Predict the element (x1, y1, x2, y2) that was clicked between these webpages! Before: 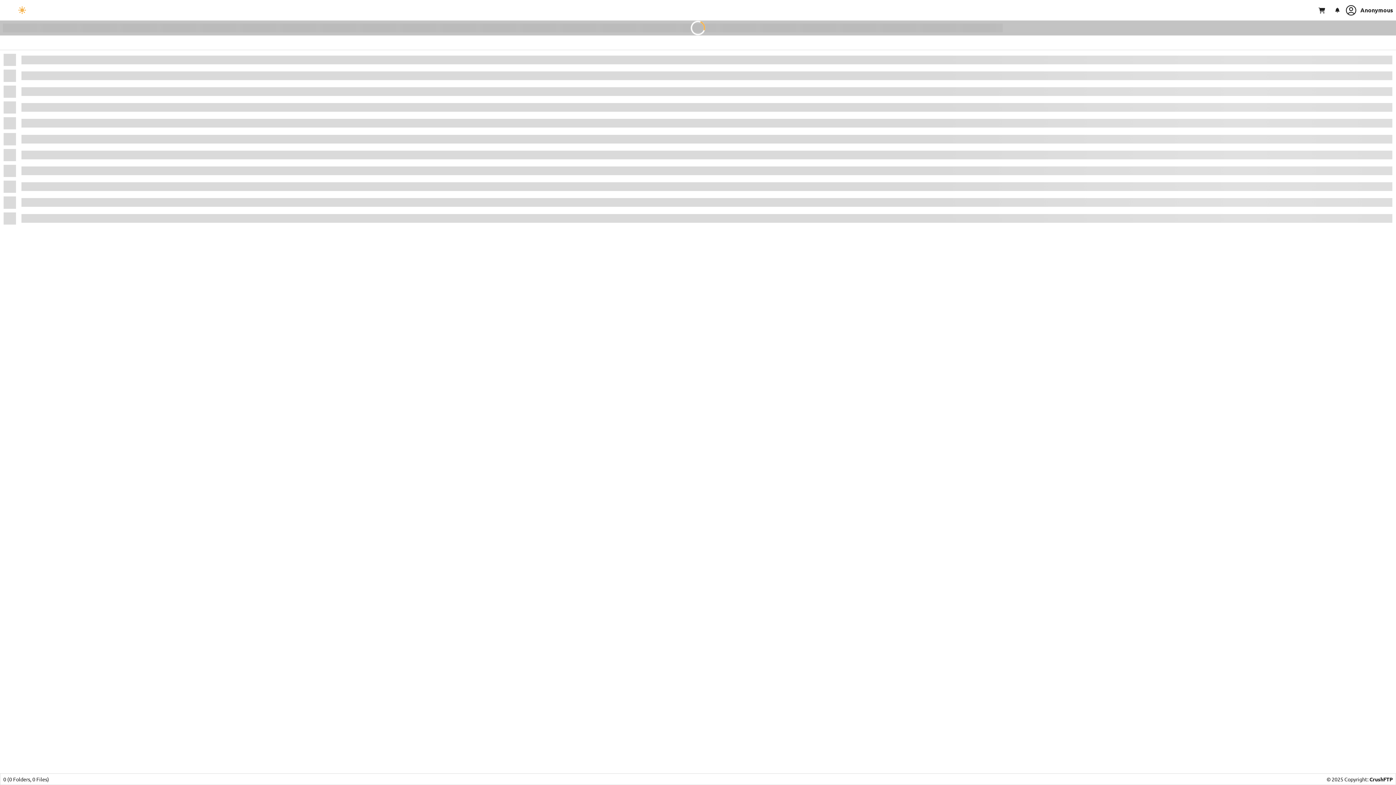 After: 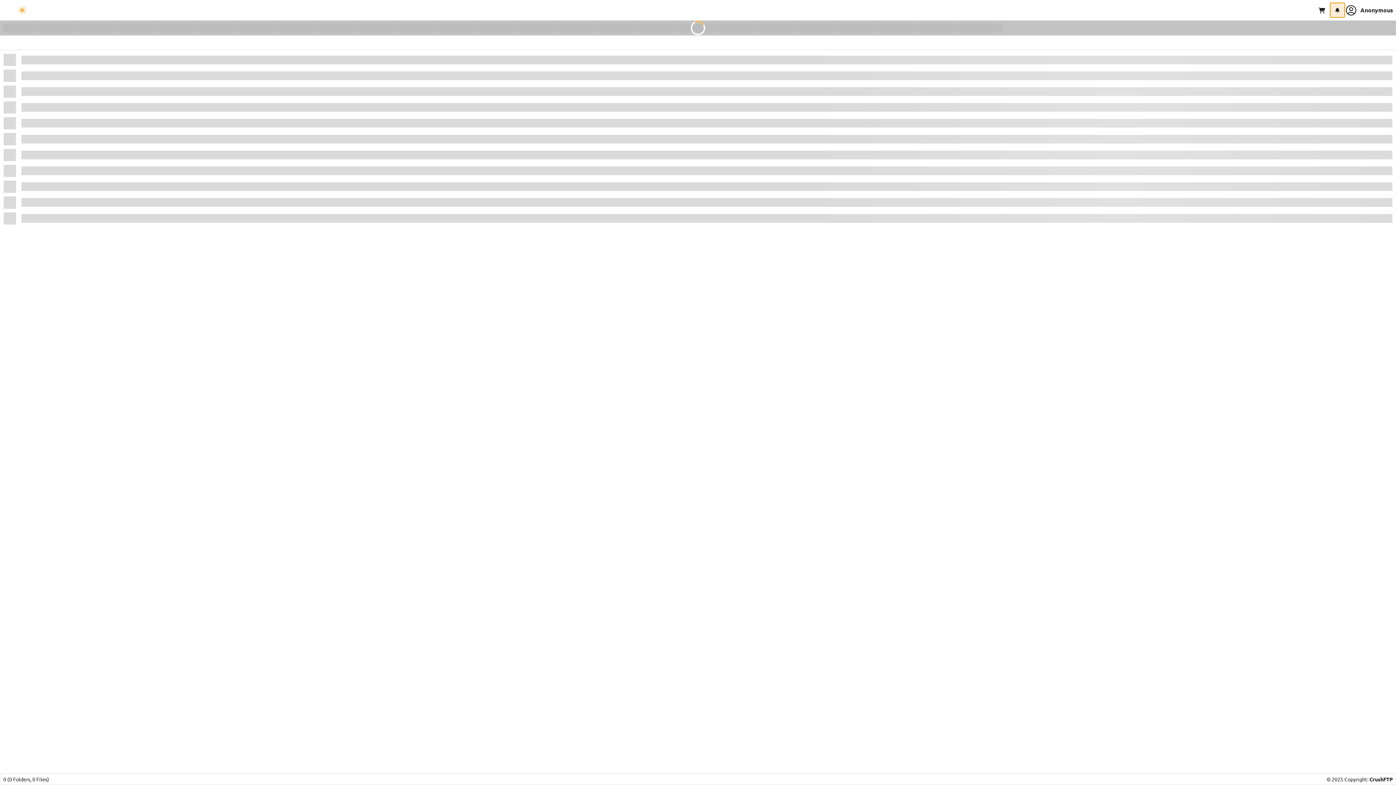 Action: label: activity-count-btn bbox: (1330, 2, 1345, 17)